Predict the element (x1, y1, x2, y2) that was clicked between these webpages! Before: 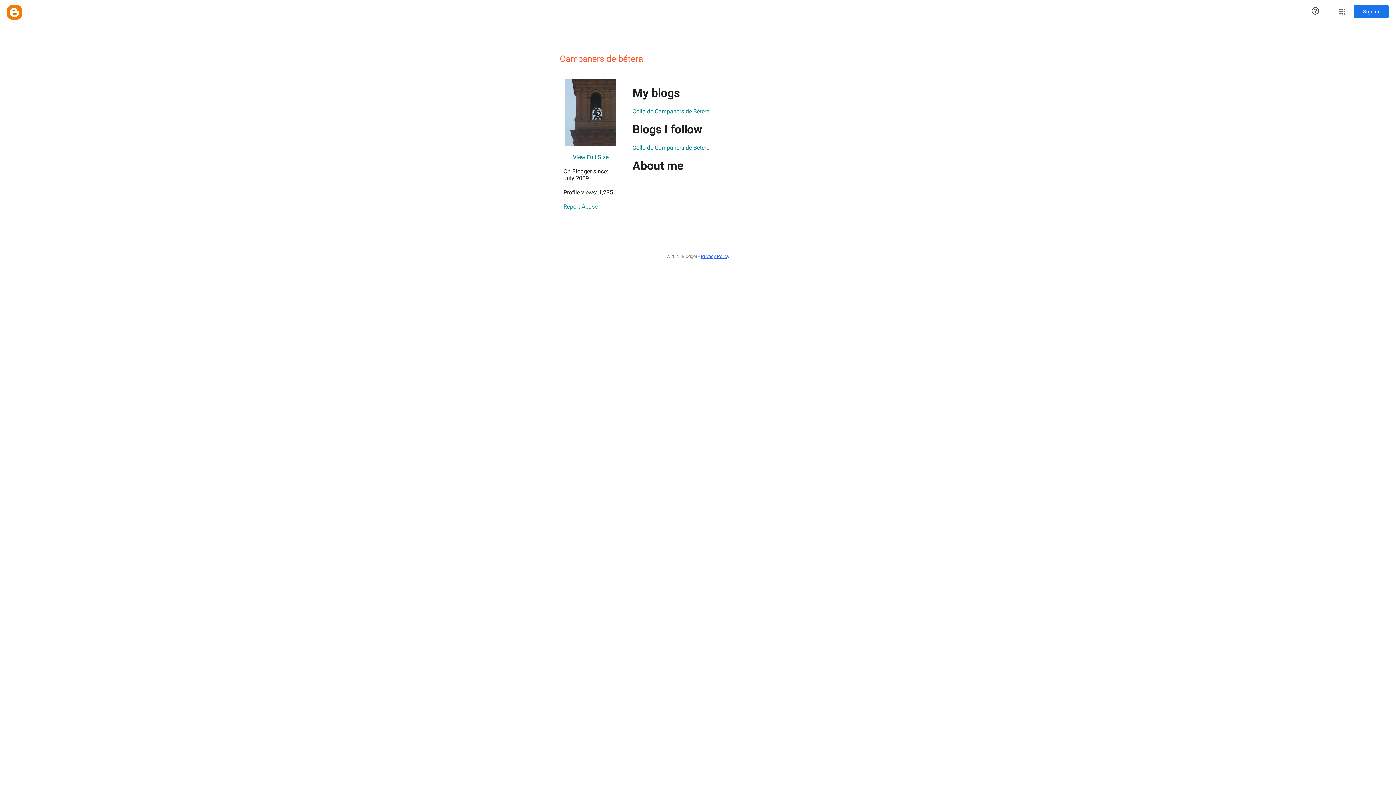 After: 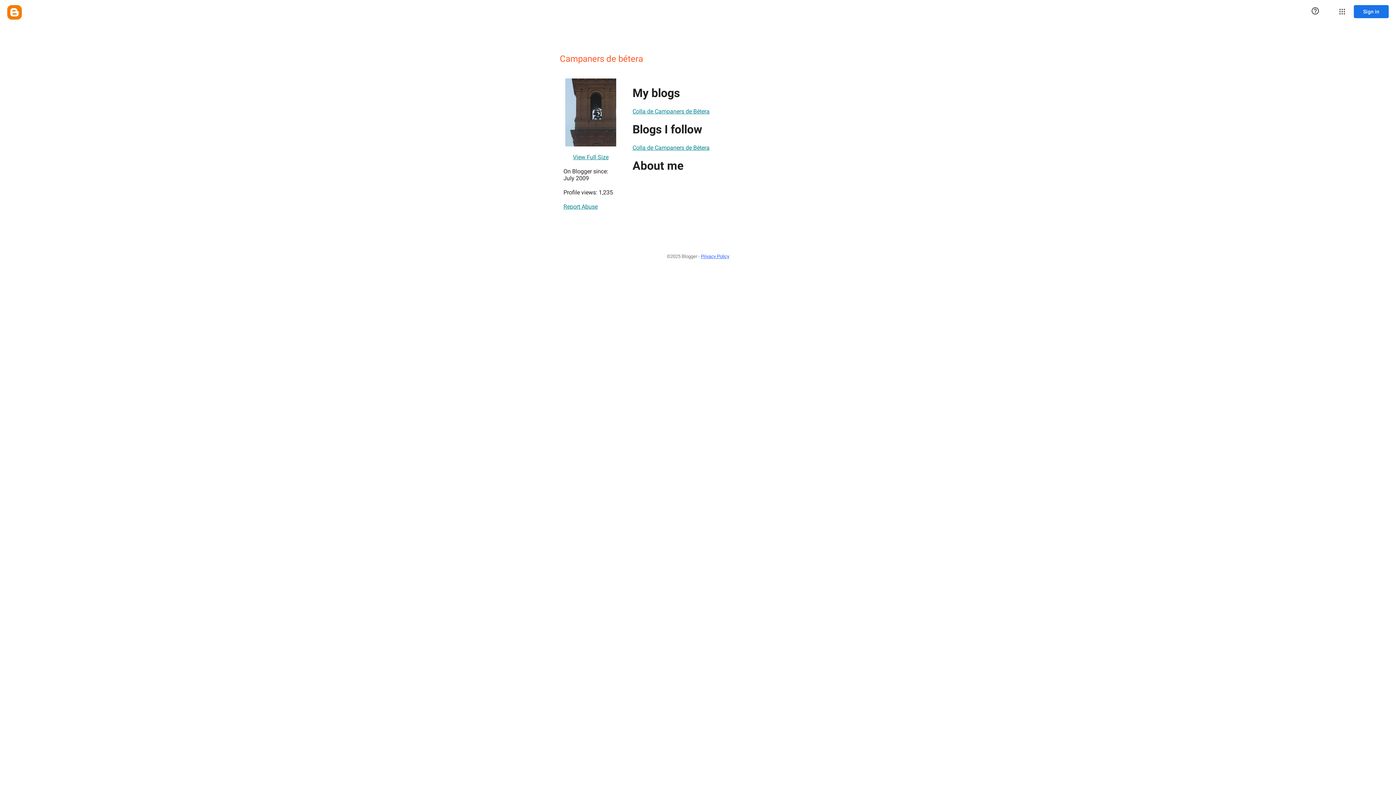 Action: bbox: (701, 250, 729, 262) label: Privacy Policy